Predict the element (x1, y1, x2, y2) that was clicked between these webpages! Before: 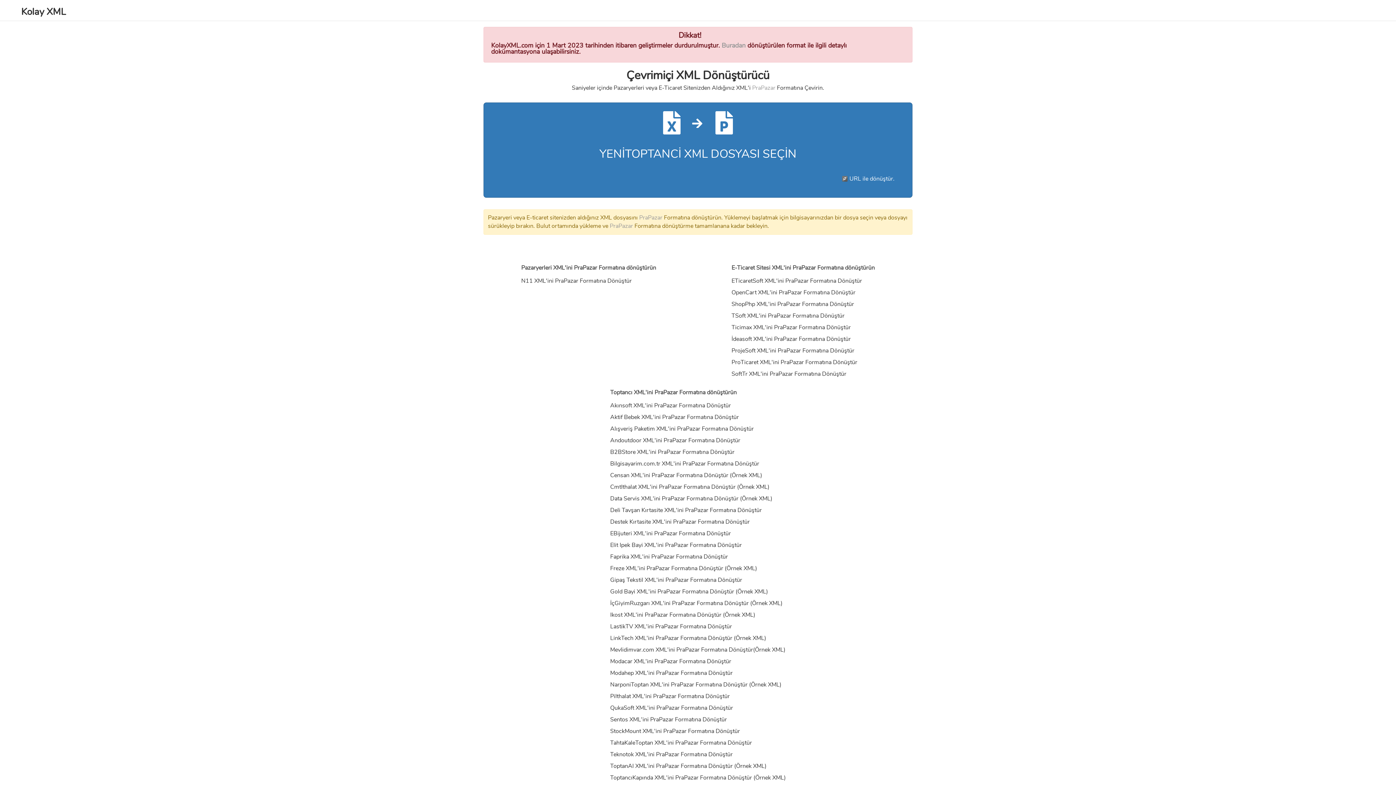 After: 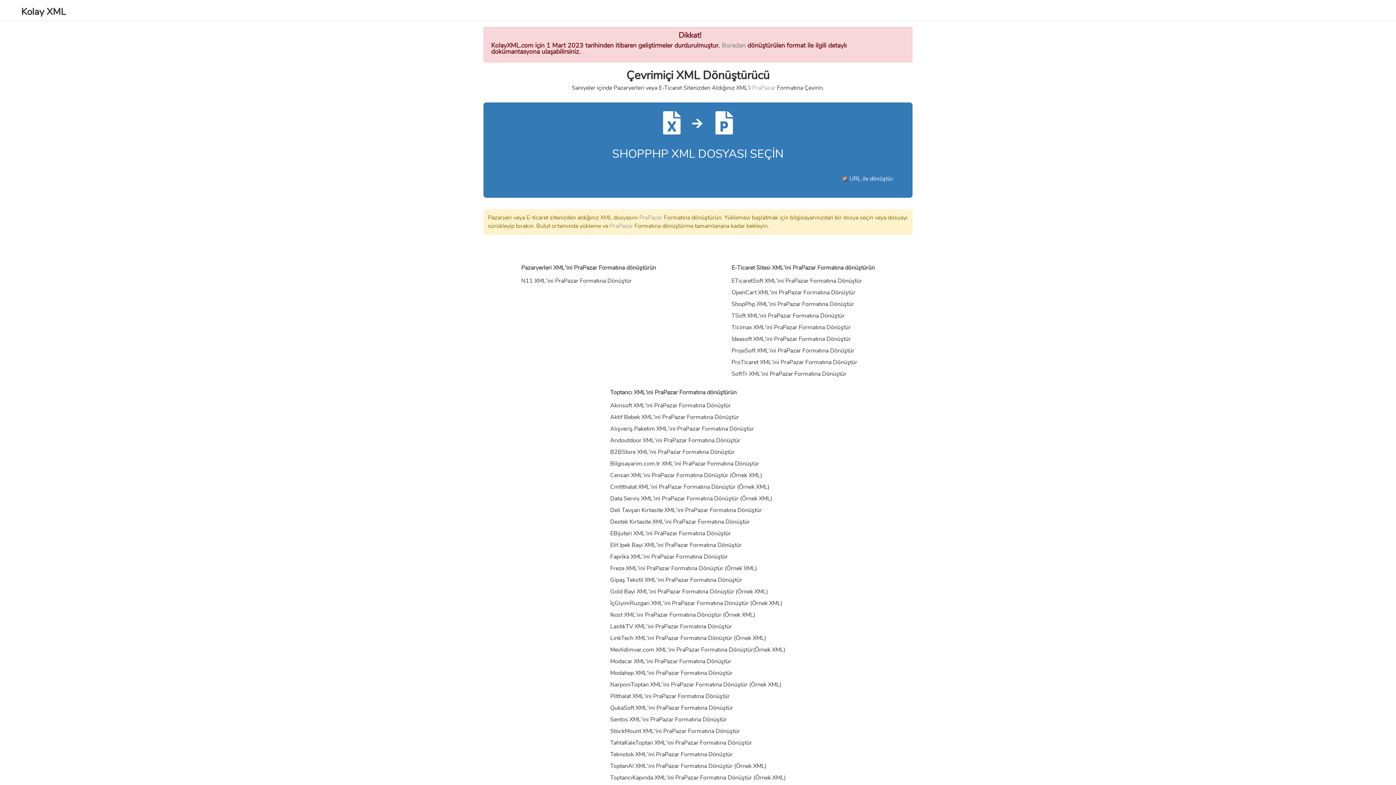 Action: label: ShopPhp XML'ini PraPazar Formatına Dönüştür bbox: (731, 300, 854, 308)